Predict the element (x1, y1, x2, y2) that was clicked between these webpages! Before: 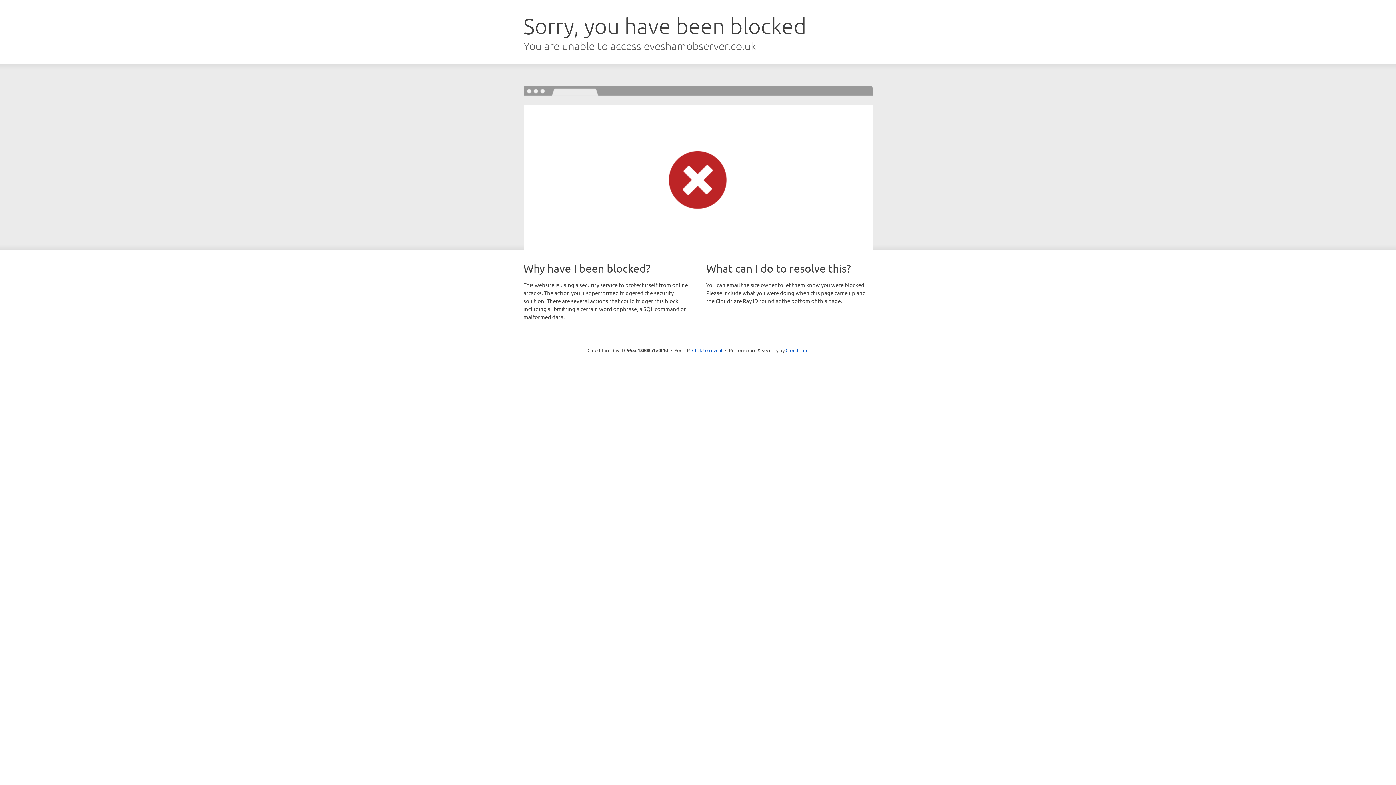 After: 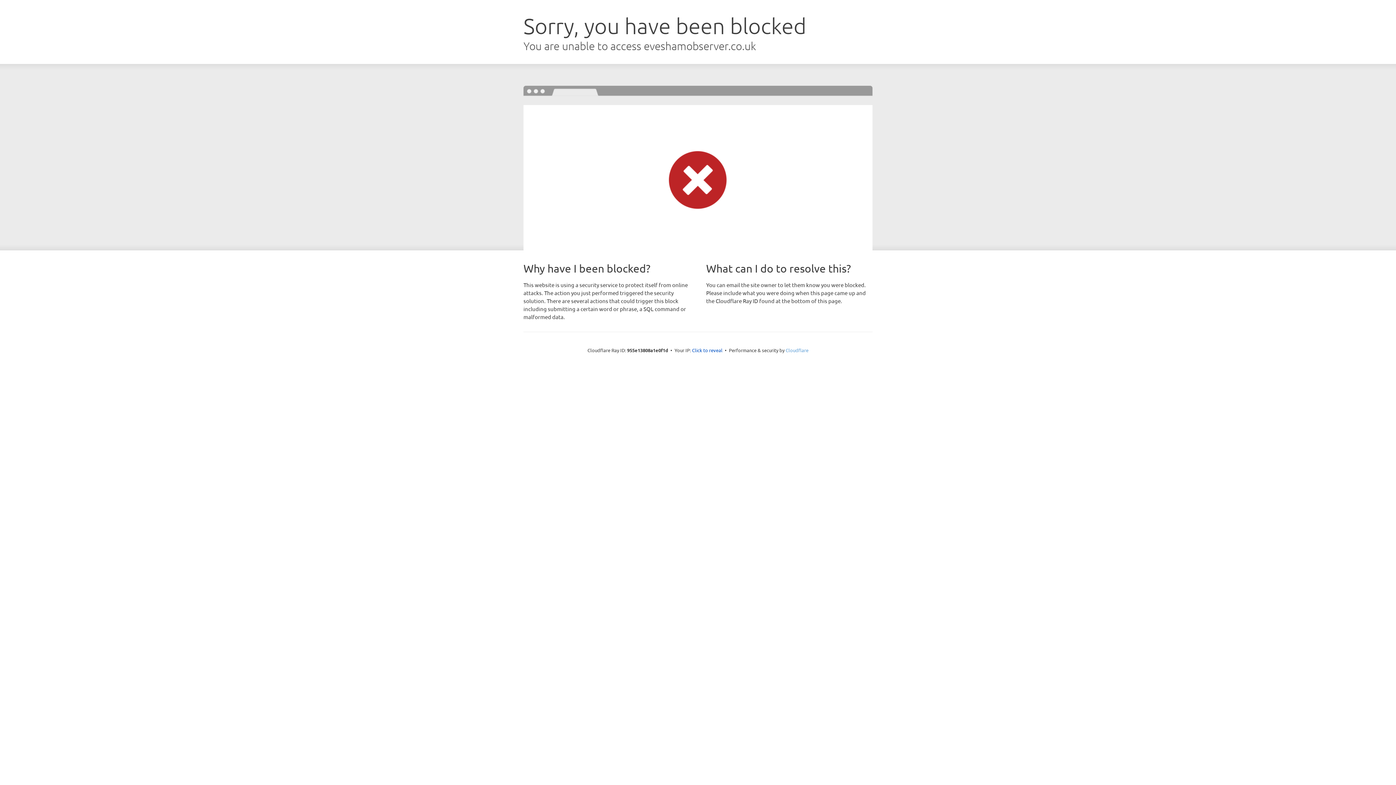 Action: bbox: (785, 347, 808, 353) label: Cloudflare